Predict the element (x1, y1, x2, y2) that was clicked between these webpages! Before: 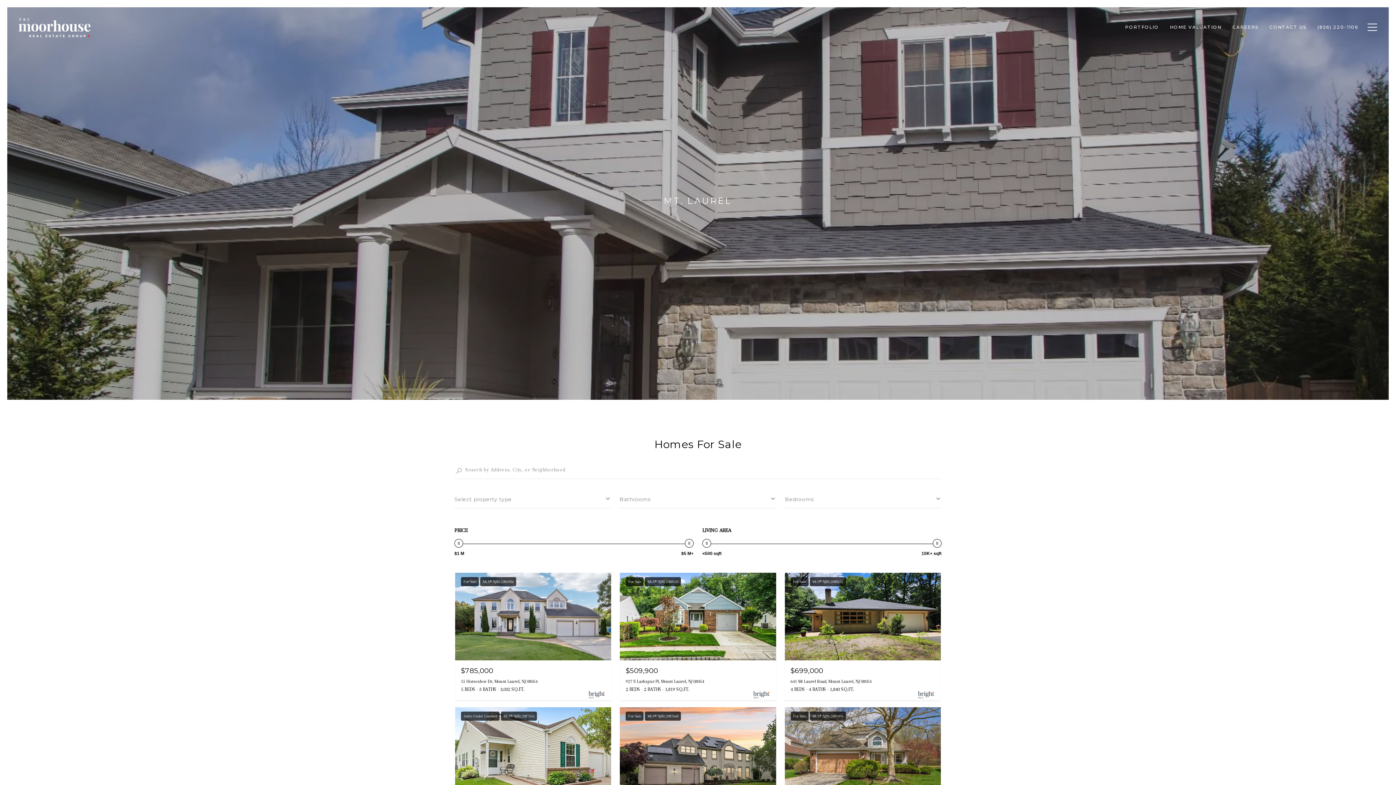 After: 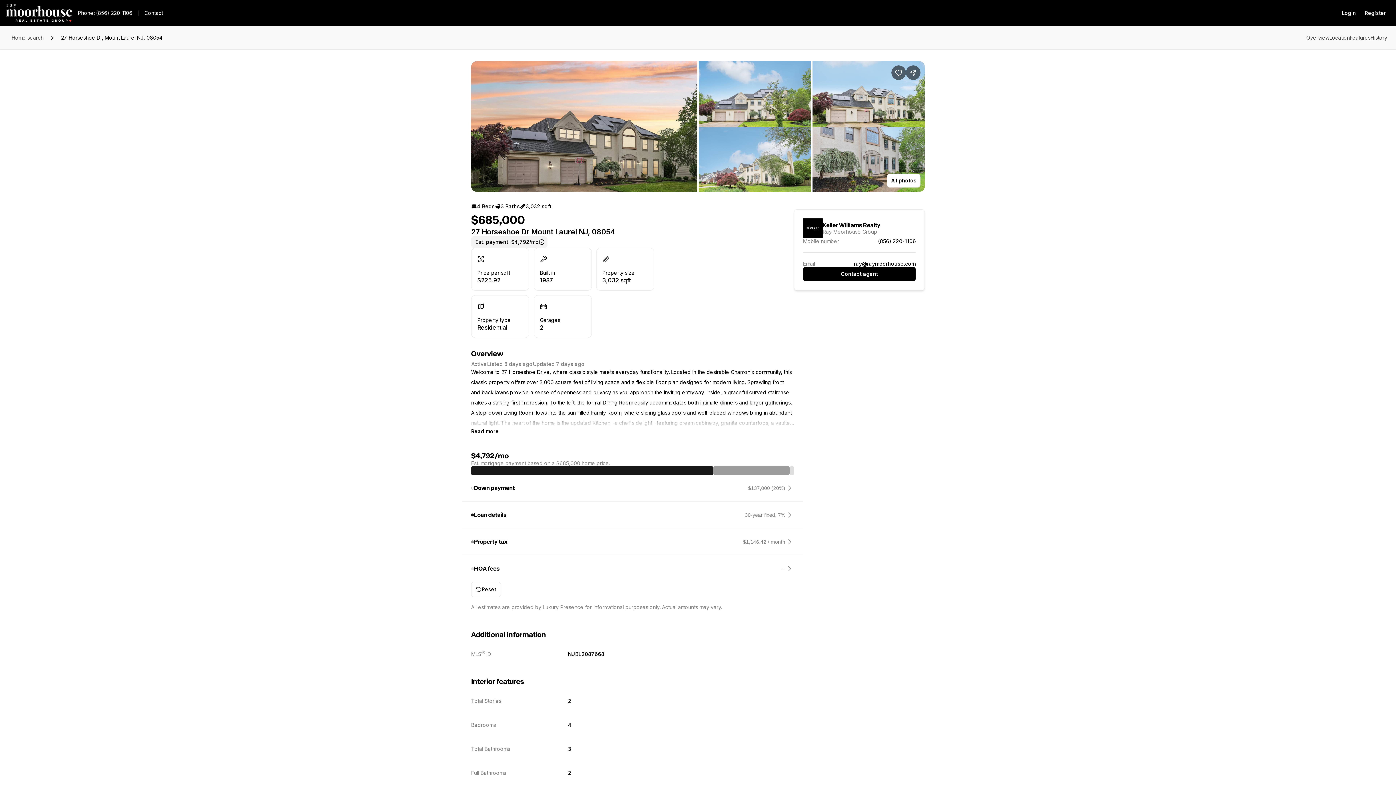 Action: label: For Sale
MLS® NJBL2087668
$685,000
27 Horseshoe Dr, Mount Laurel, NJ 08054
4 BEDS
3 BATHS
3,032 SQ.FT. bbox: (620, 707, 776, 835)